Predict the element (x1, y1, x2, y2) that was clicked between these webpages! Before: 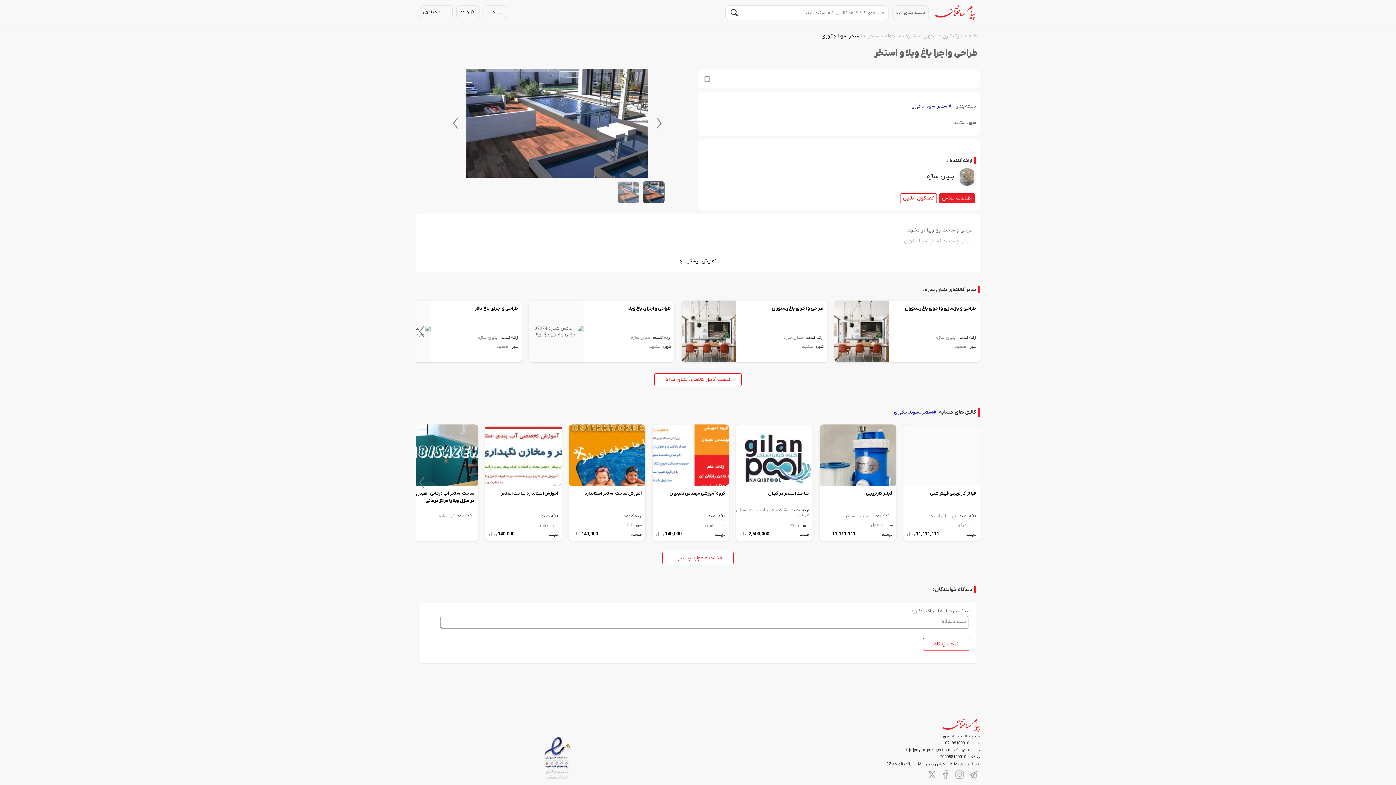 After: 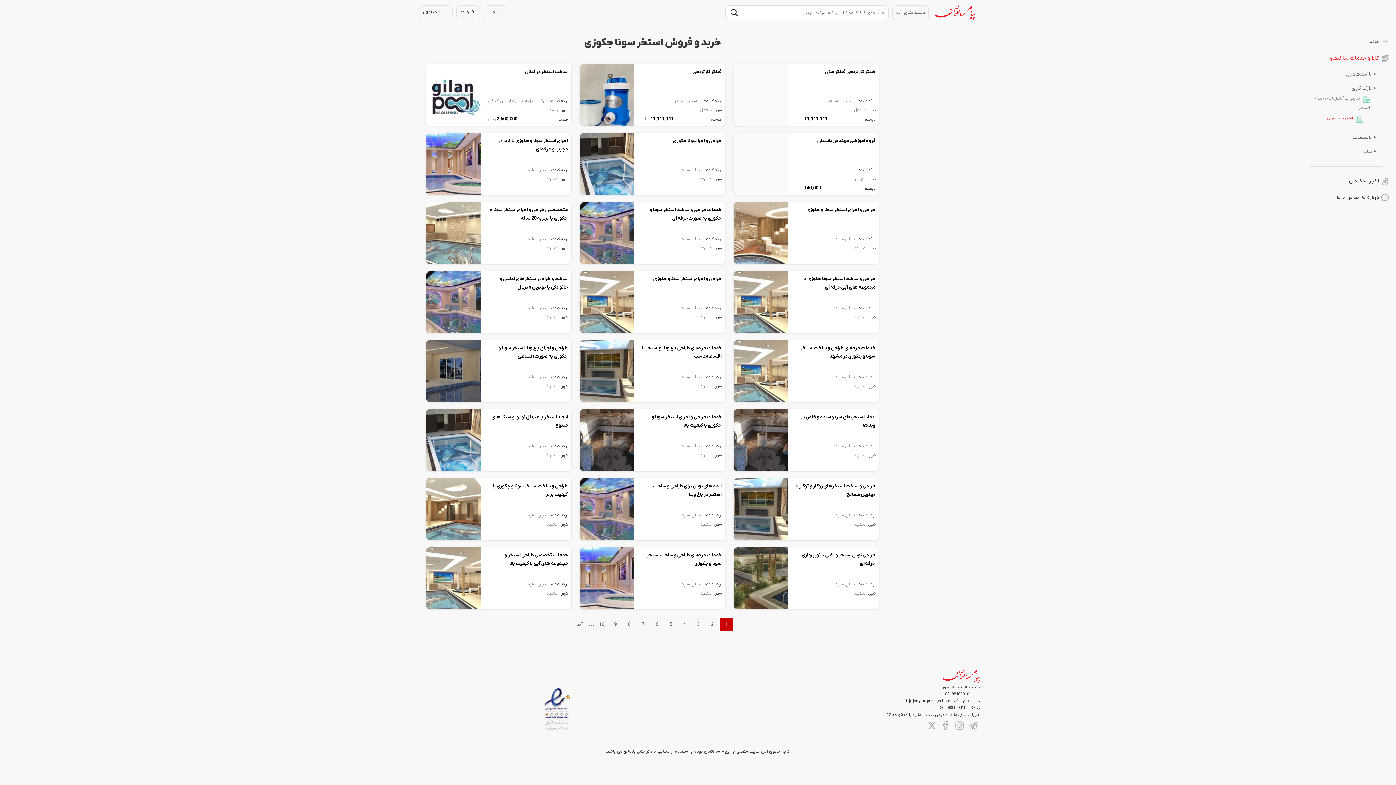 Action: label: استخر سونا جکوزی bbox: (820, 33, 863, 39)